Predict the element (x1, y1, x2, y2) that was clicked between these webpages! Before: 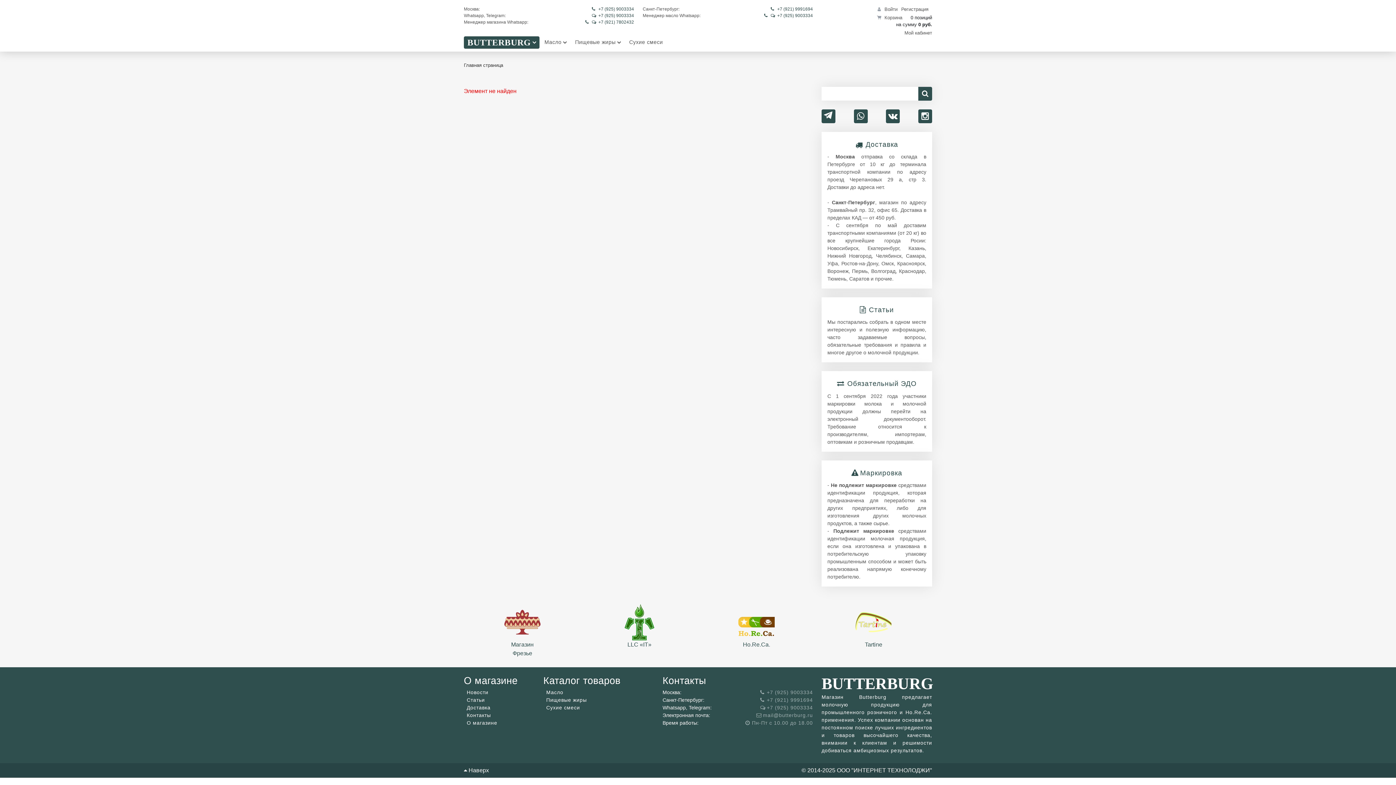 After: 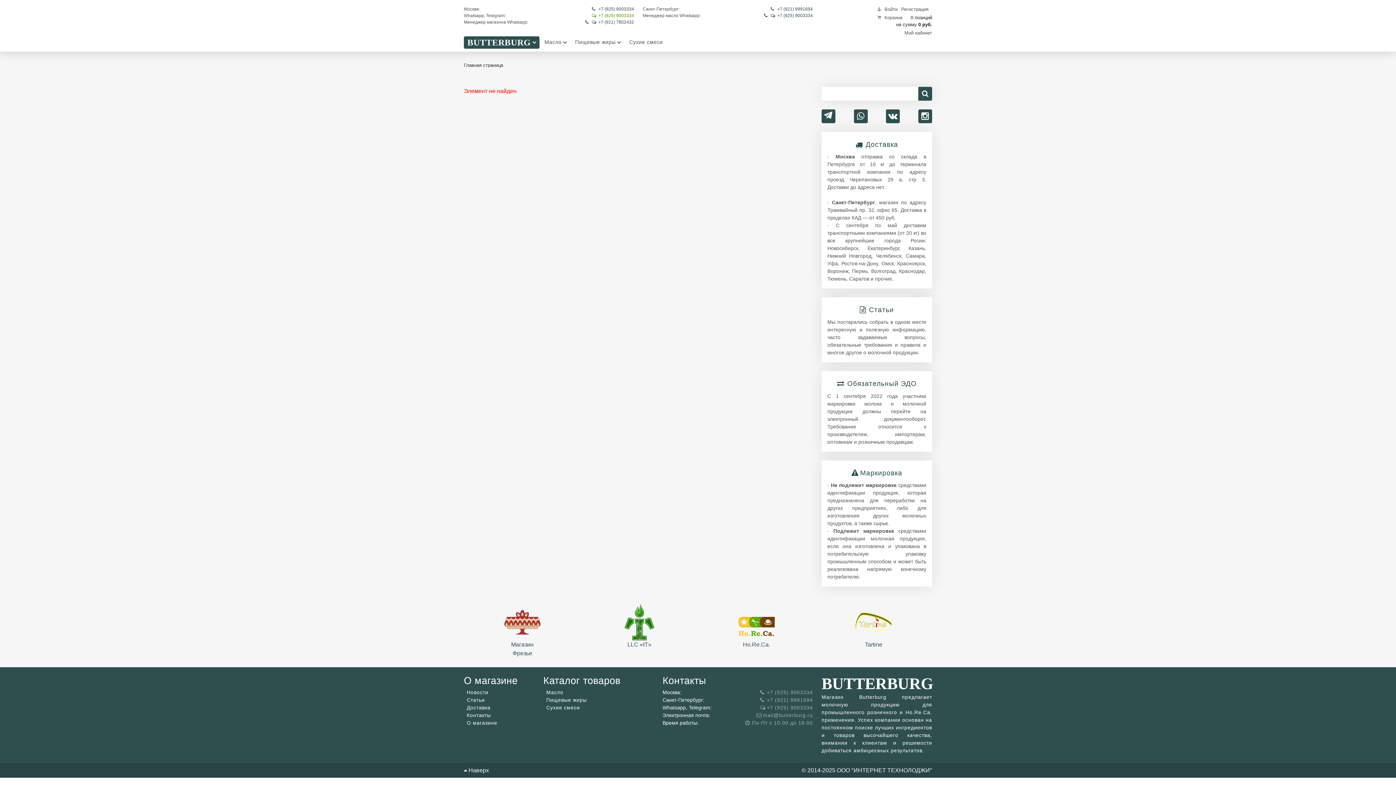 Action: label: +7 (925) 9003334 bbox: (592, 13, 634, 18)